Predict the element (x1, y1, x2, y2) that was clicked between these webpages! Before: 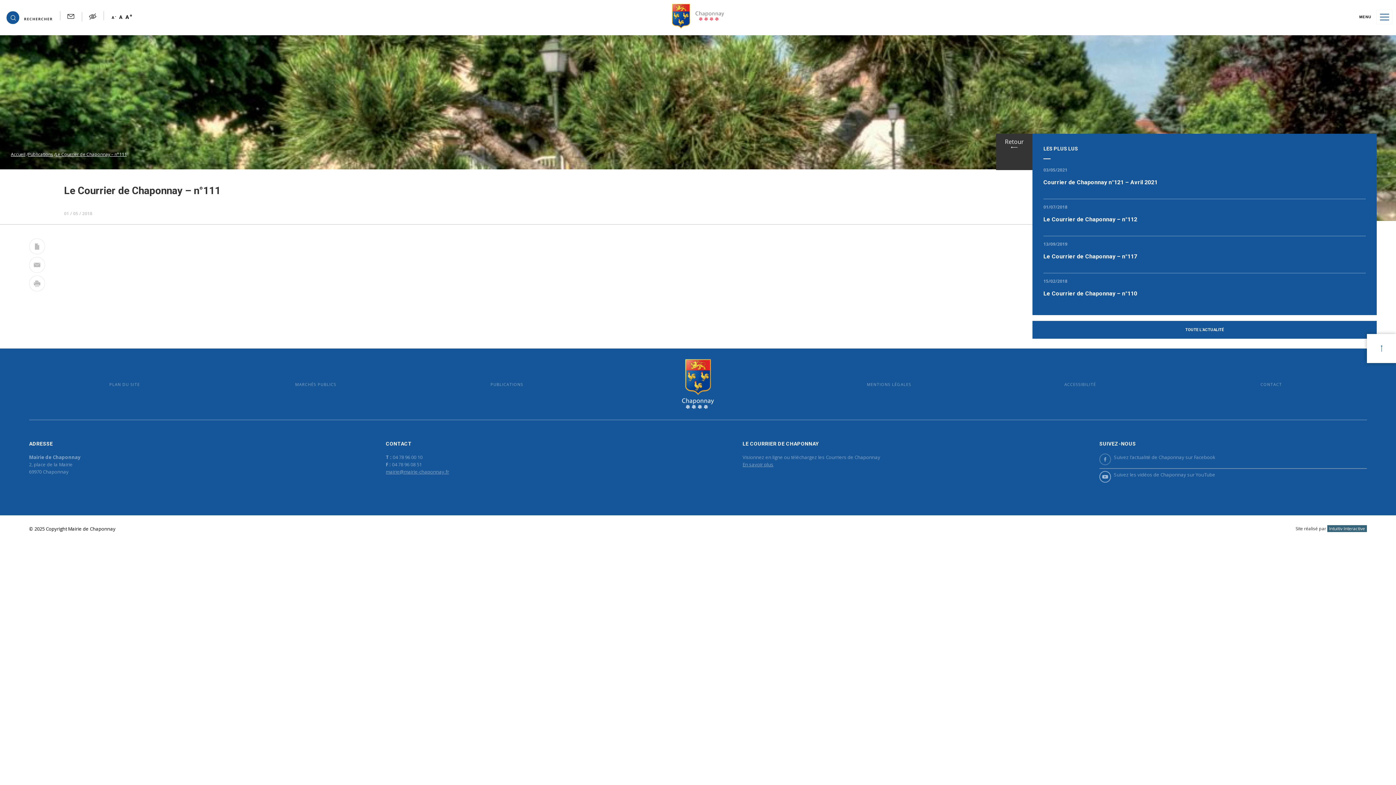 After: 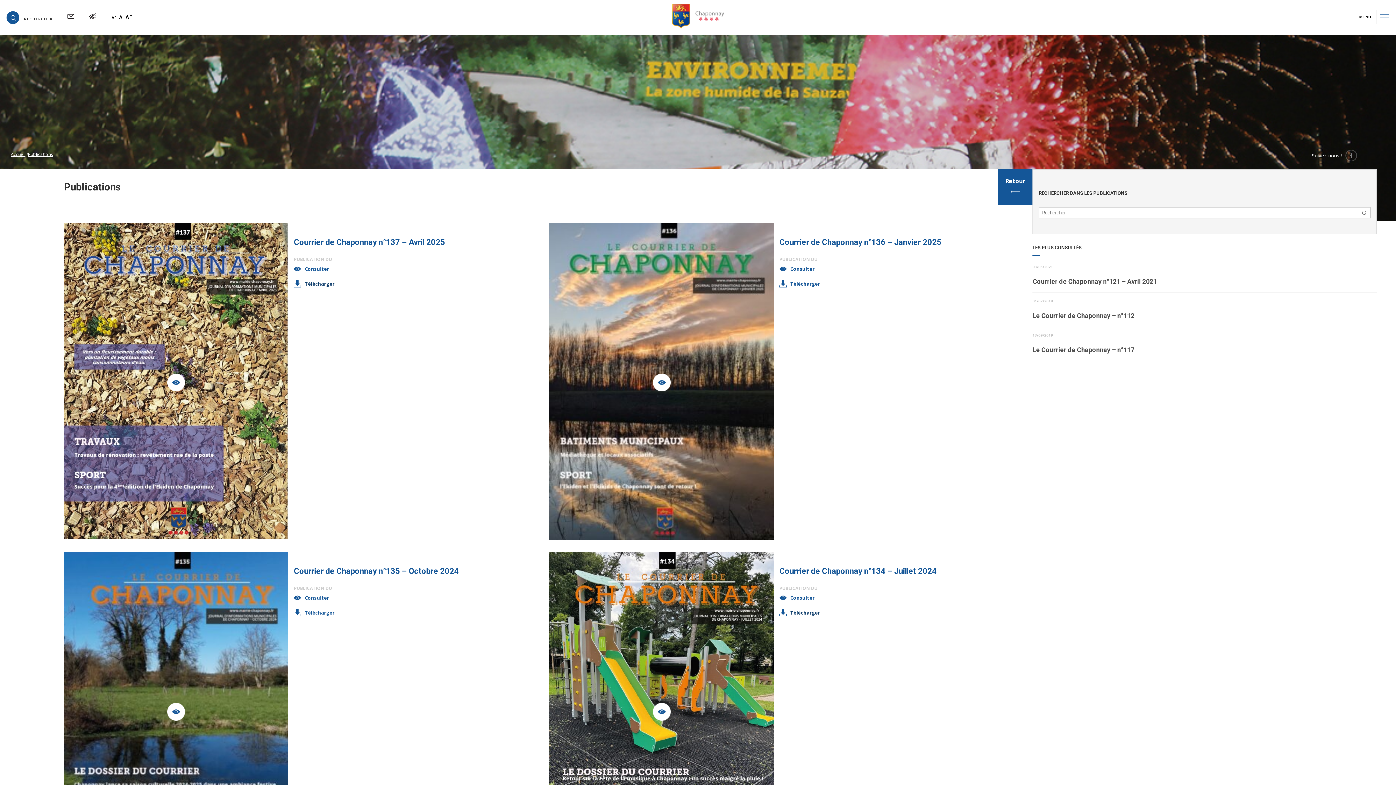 Action: label: PUBLICATIONS bbox: (490, 381, 523, 387)